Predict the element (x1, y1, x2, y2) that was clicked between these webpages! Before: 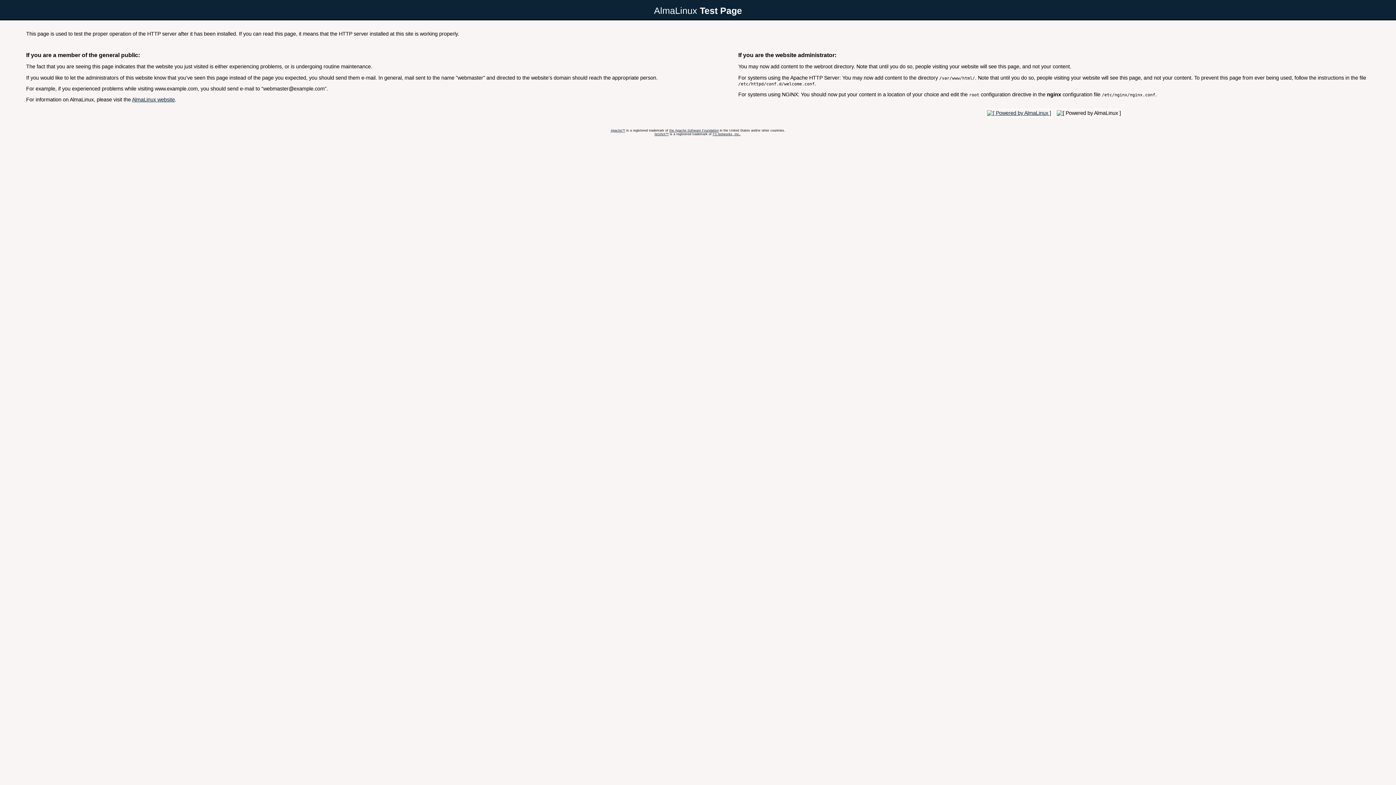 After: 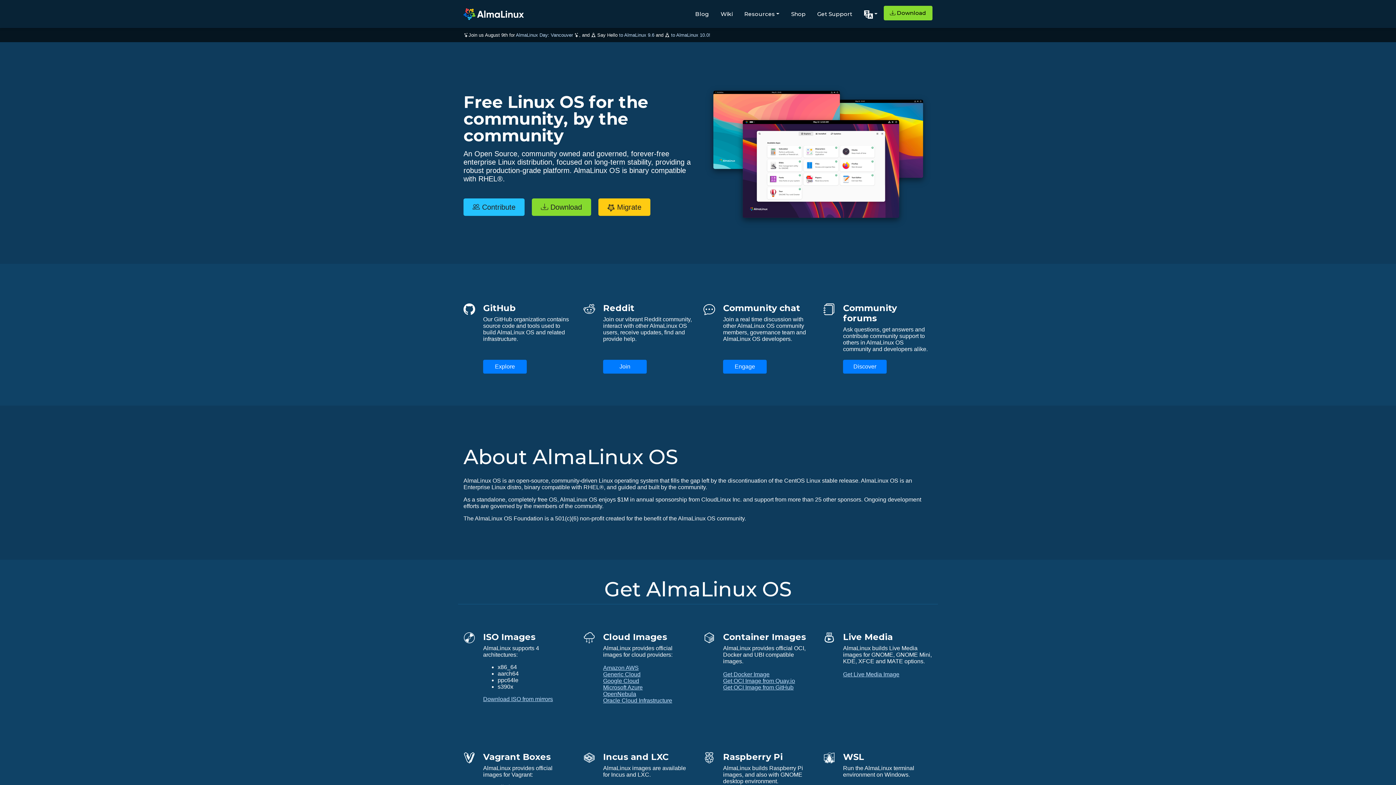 Action: bbox: (132, 96, 174, 102) label: AlmaLinux website